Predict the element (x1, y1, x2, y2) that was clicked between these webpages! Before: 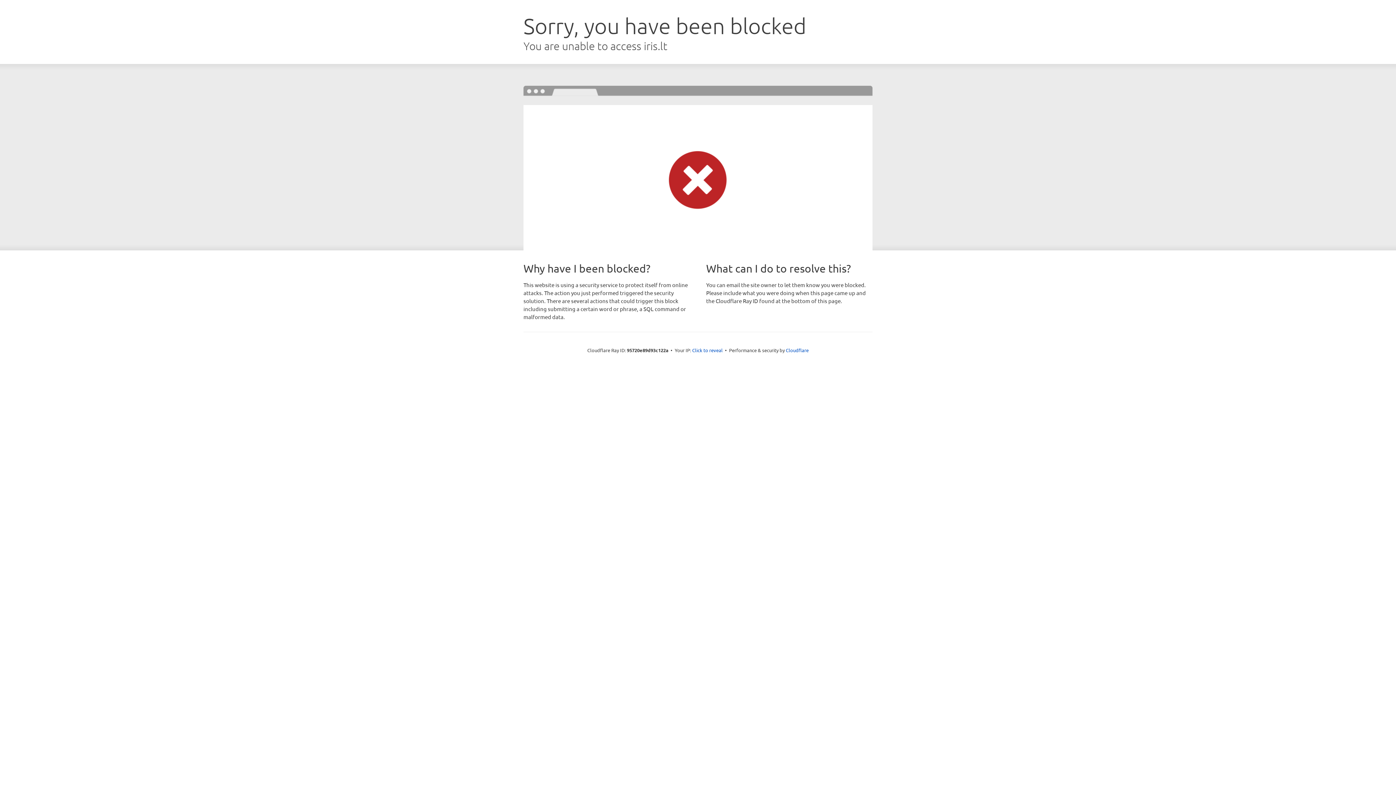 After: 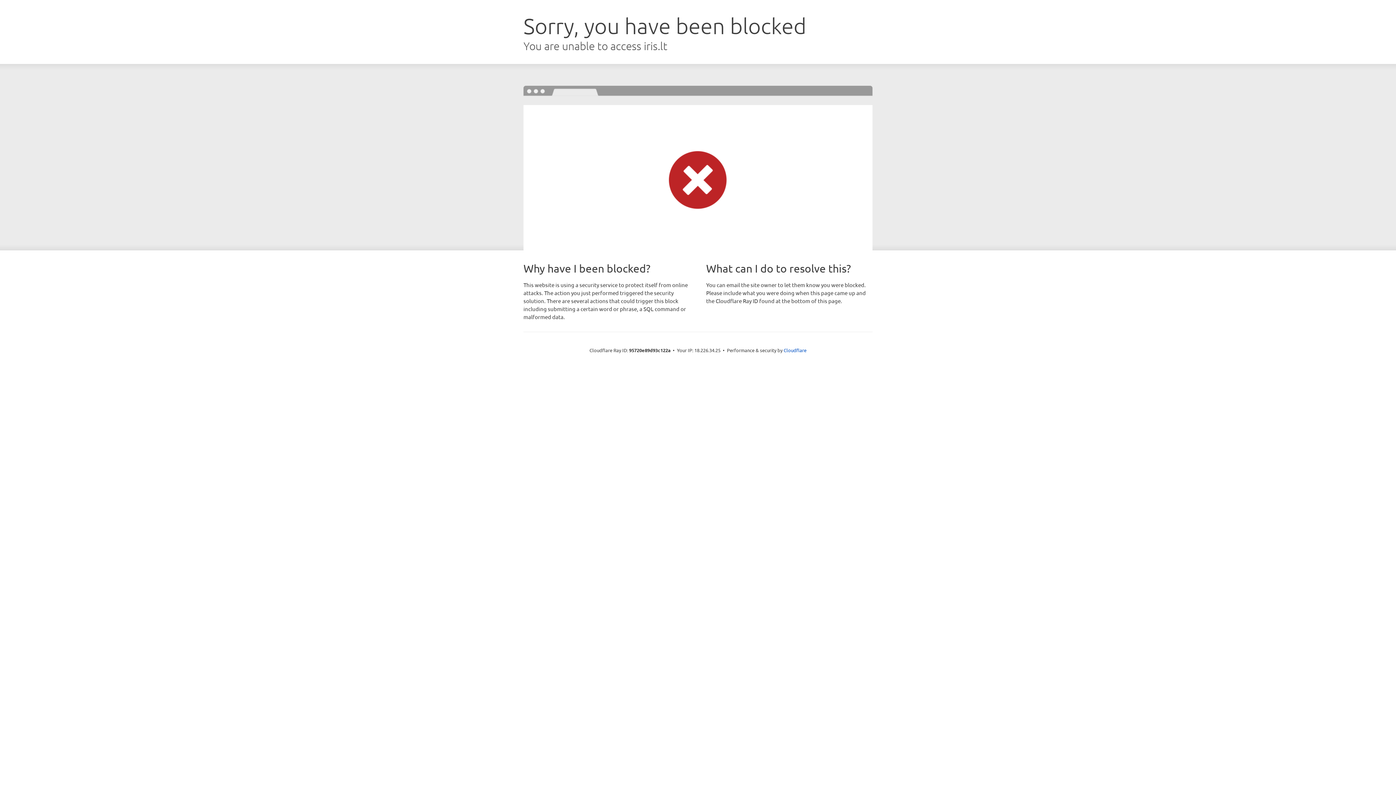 Action: bbox: (692, 346, 722, 353) label: Click to reveal